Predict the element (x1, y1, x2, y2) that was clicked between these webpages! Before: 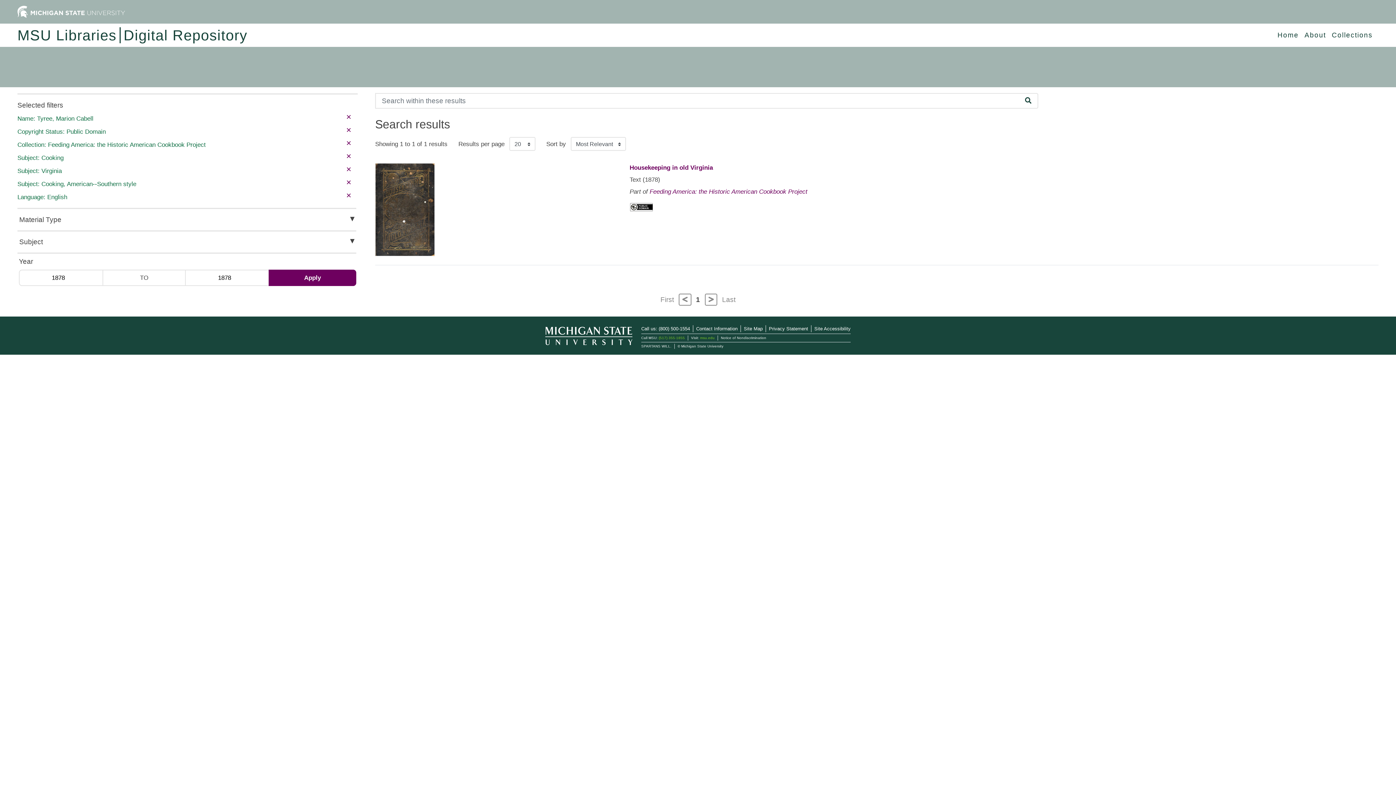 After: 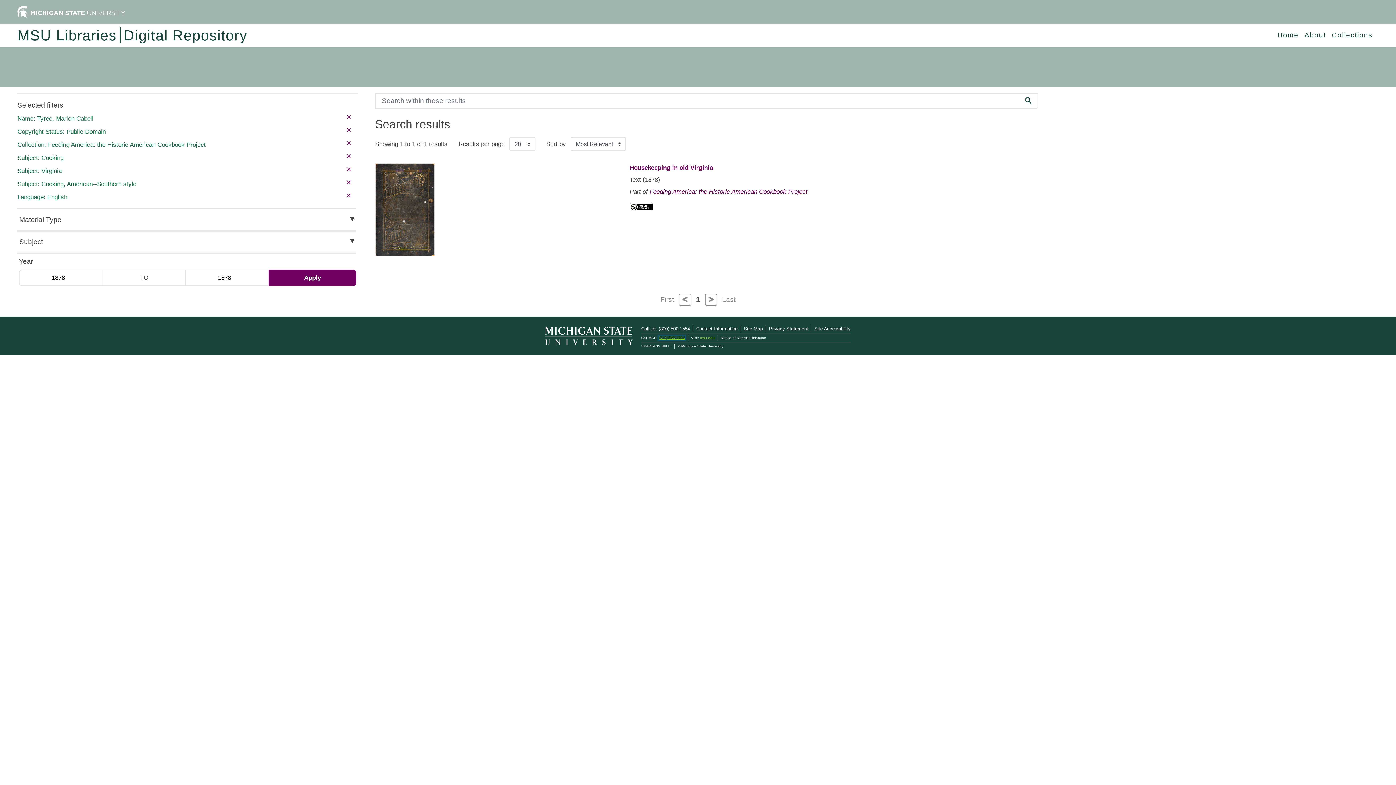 Action: bbox: (658, 335, 685, 339) label: (517) 355-1855